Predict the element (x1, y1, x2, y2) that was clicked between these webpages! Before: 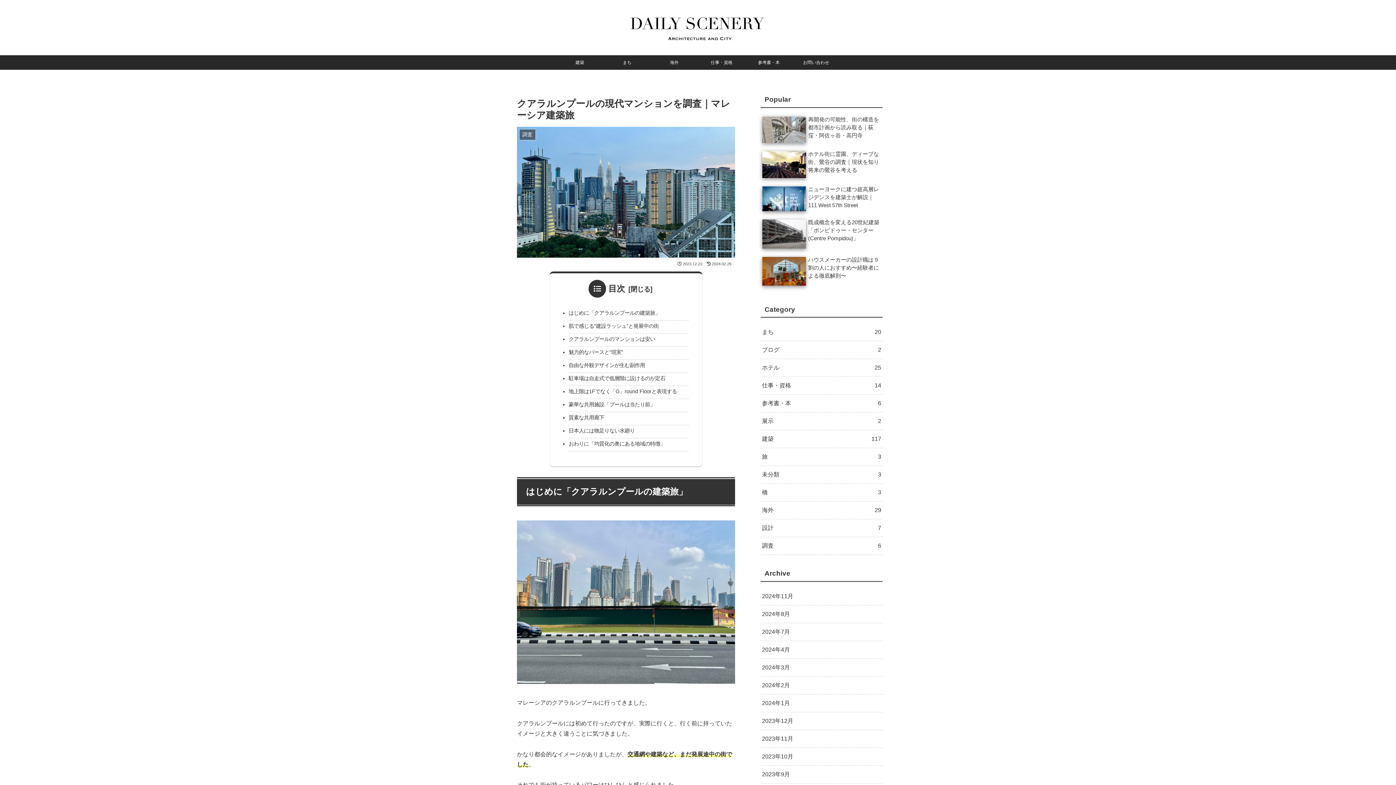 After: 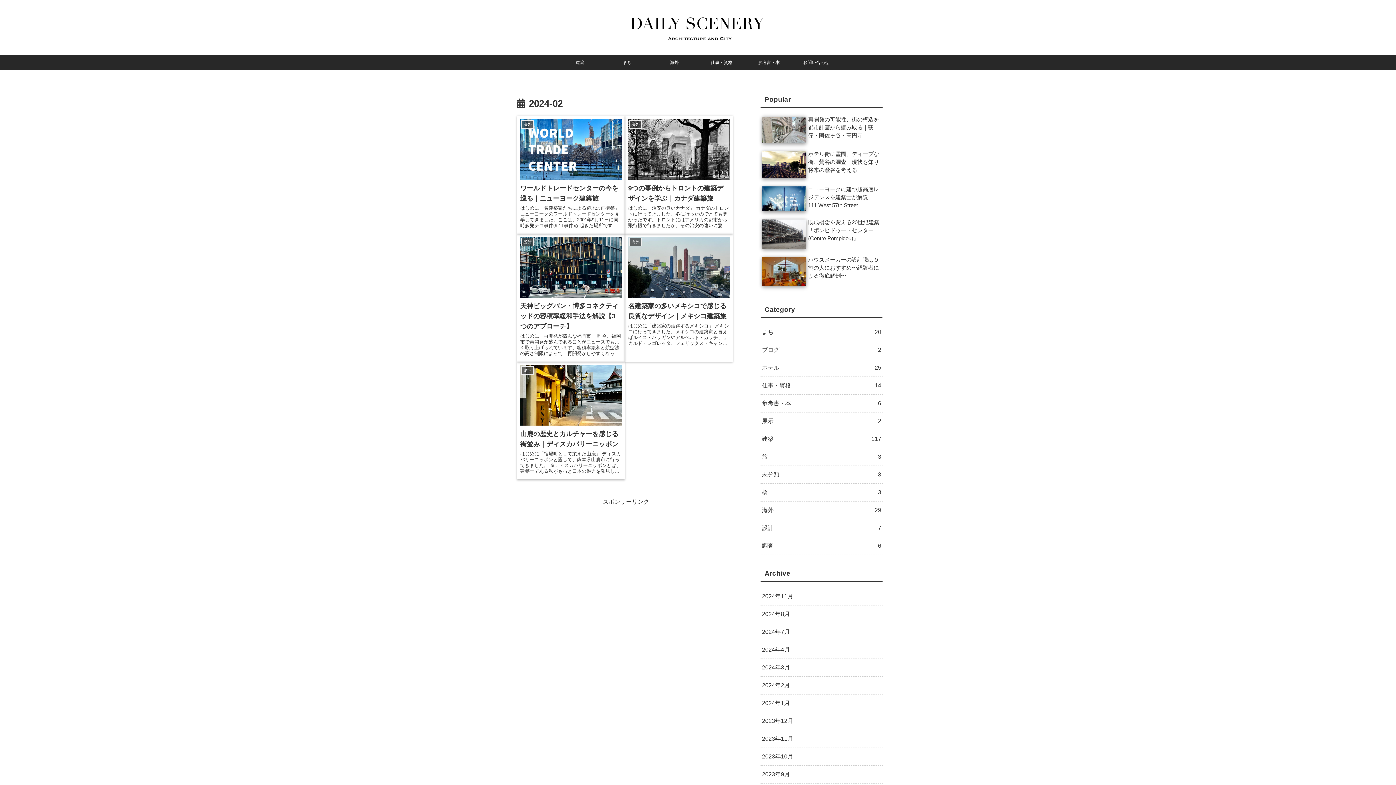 Action: label: 2024年2月 bbox: (760, 676, 882, 694)